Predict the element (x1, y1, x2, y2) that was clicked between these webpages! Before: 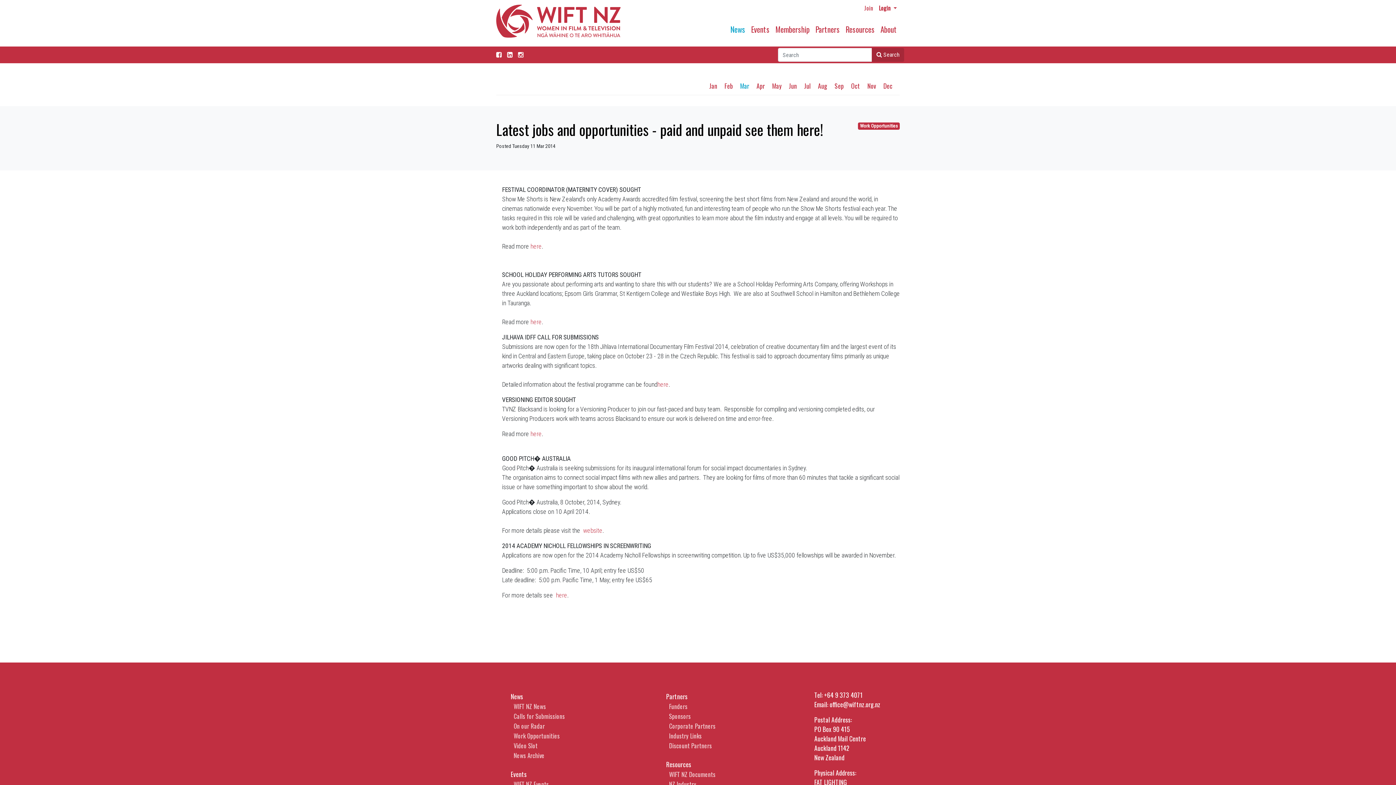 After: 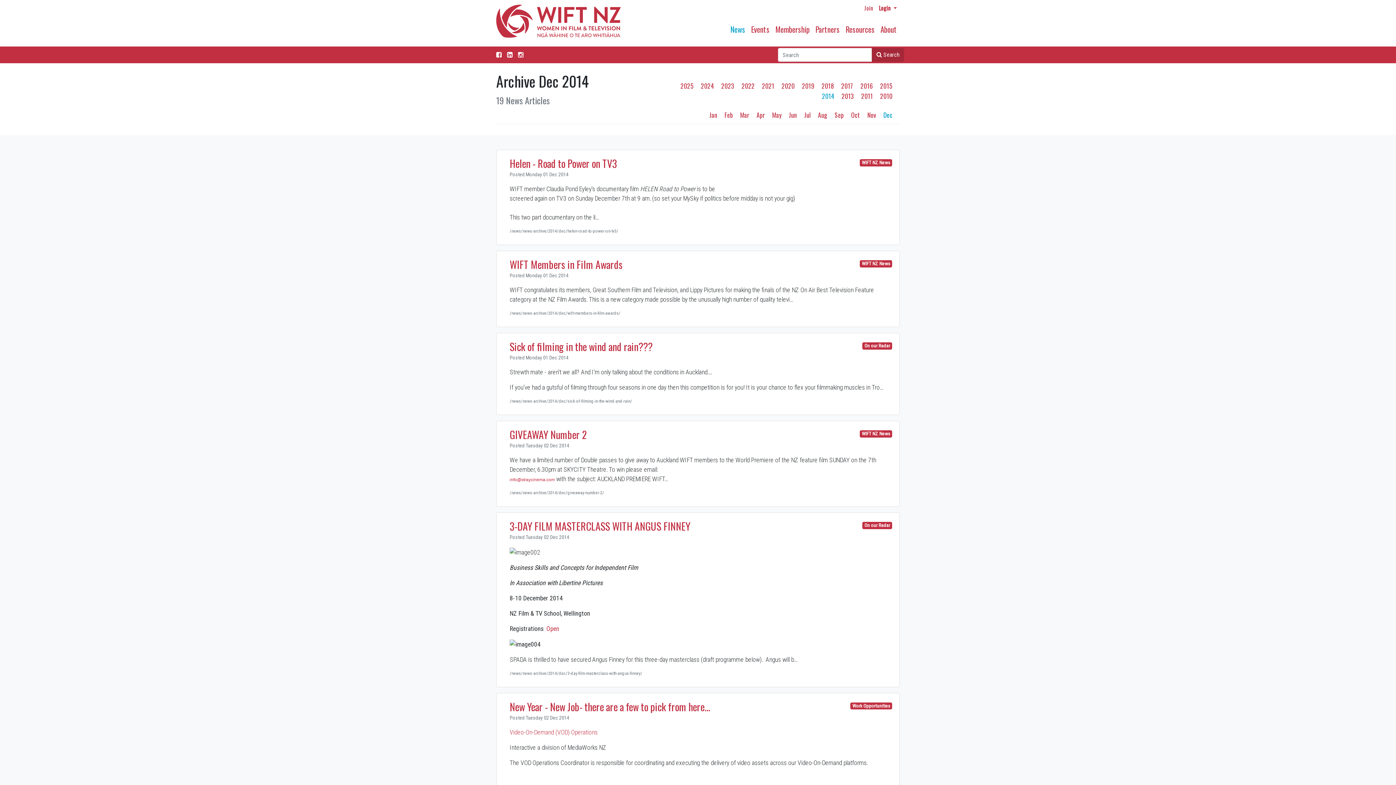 Action: label: Dec bbox: (883, 81, 900, 90)